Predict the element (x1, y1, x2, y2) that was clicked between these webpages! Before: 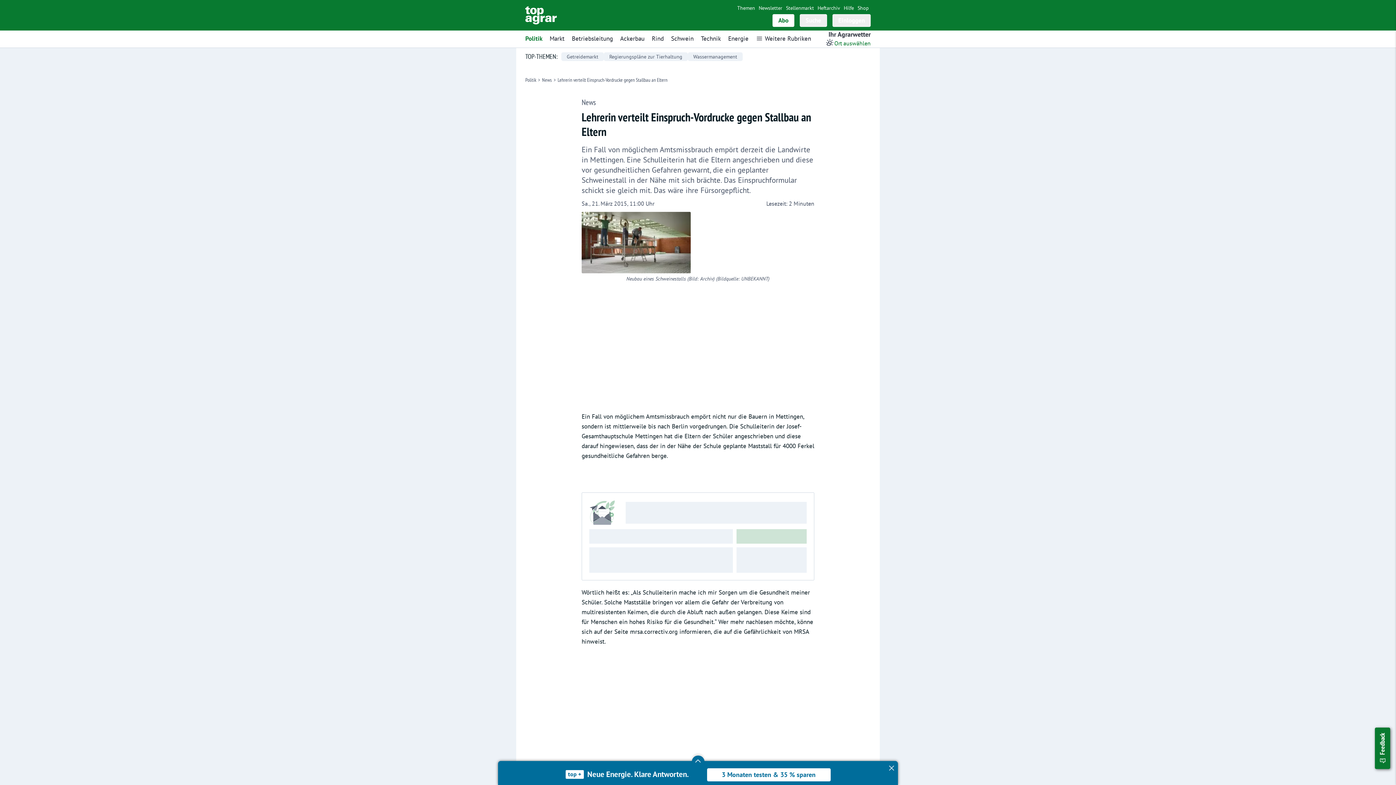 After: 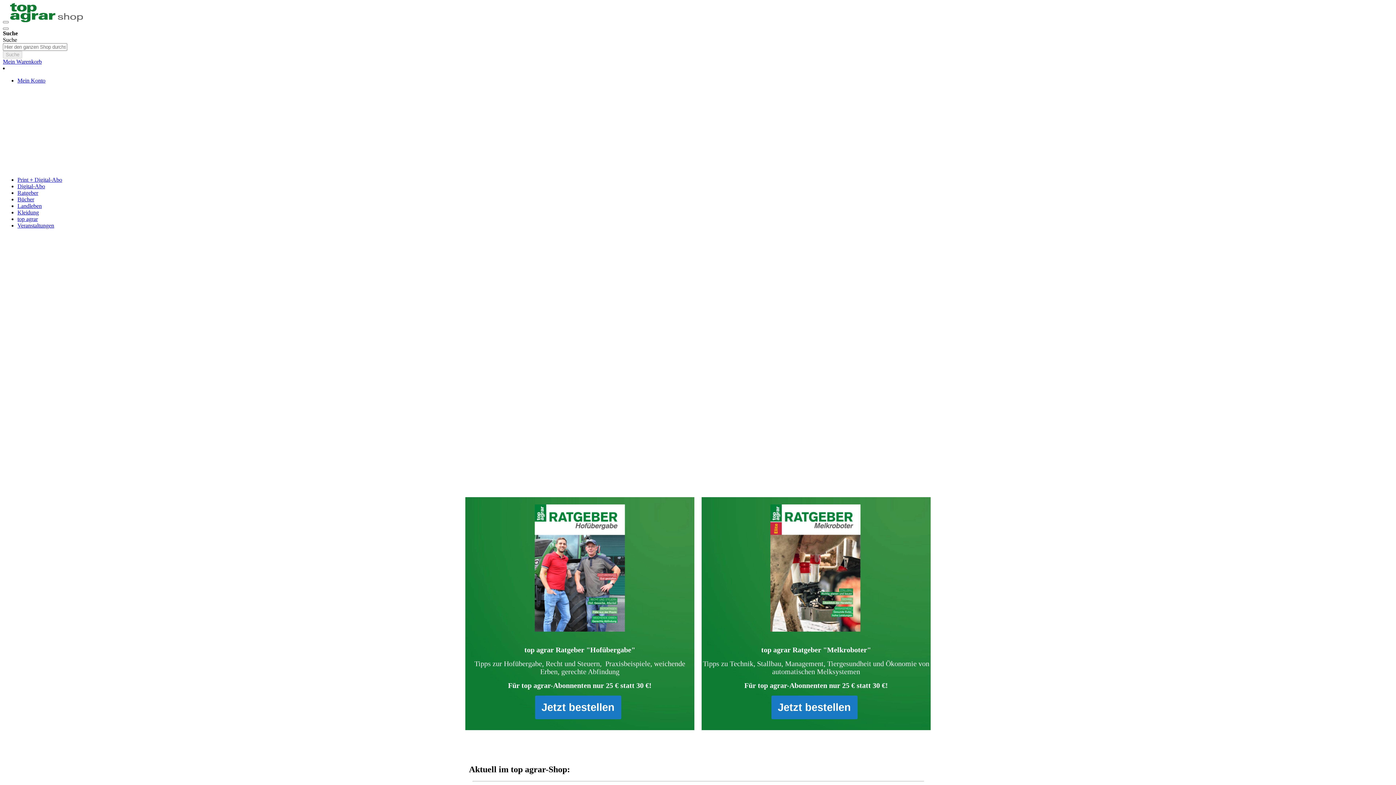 Action: bbox: (856, 3, 870, 12) label: Shop